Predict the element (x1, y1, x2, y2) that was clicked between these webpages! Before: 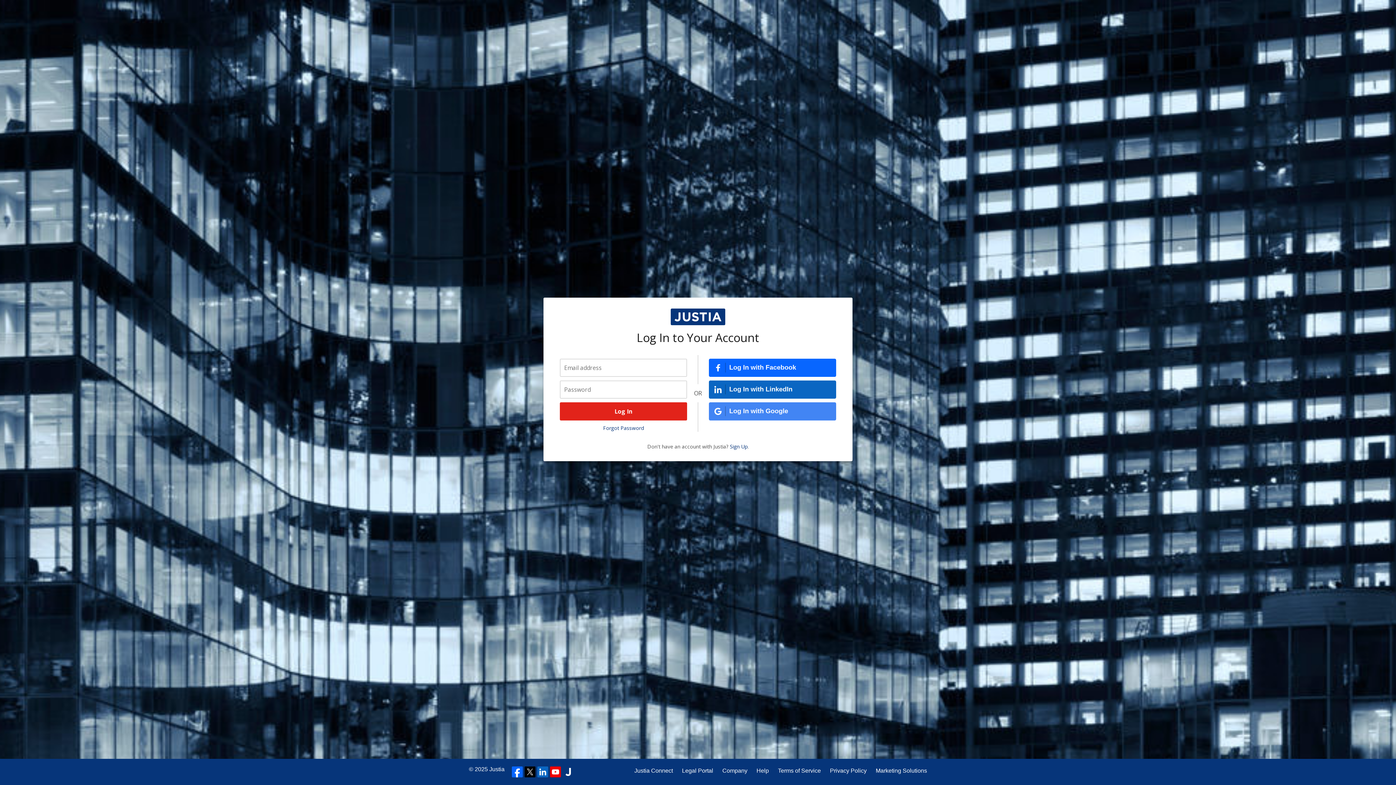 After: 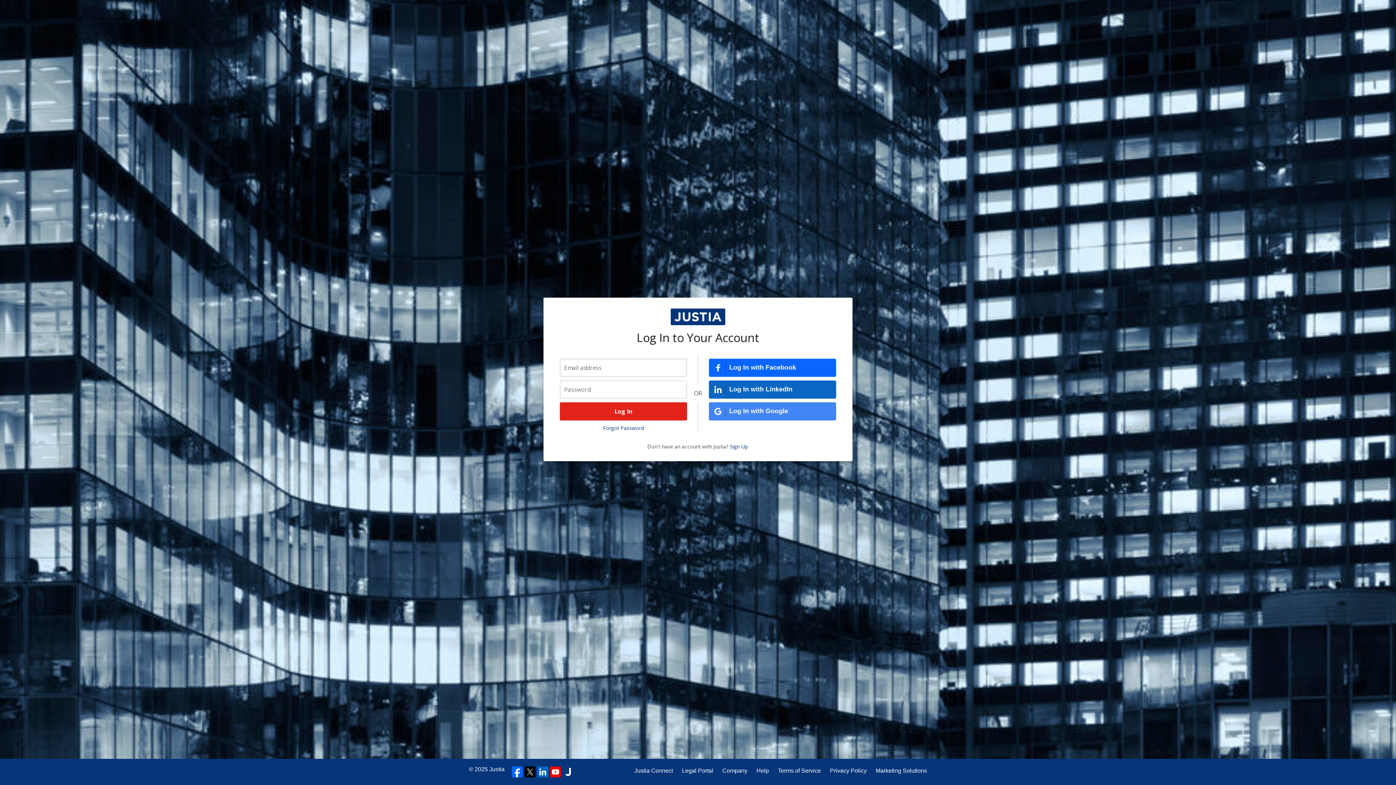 Action: bbox: (550, 766, 561, 777)